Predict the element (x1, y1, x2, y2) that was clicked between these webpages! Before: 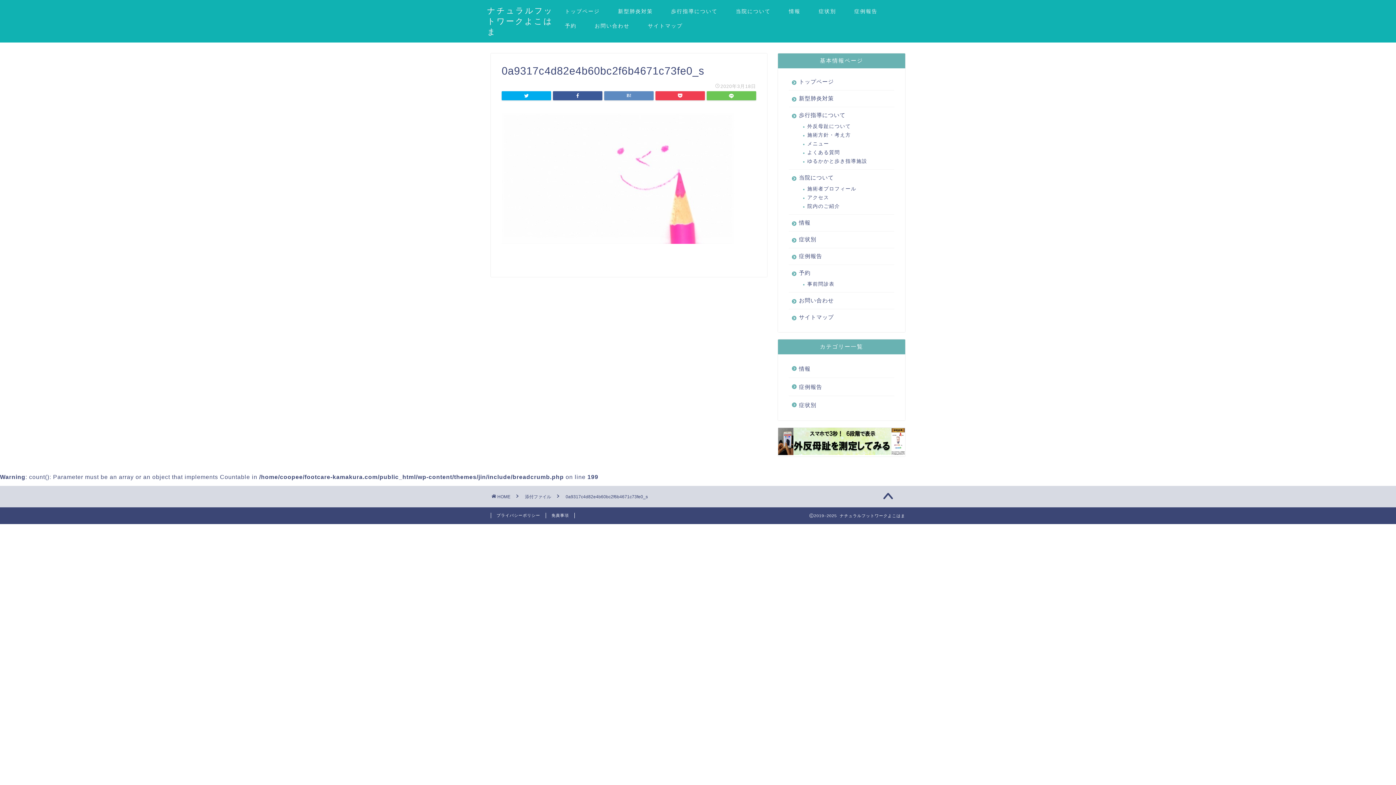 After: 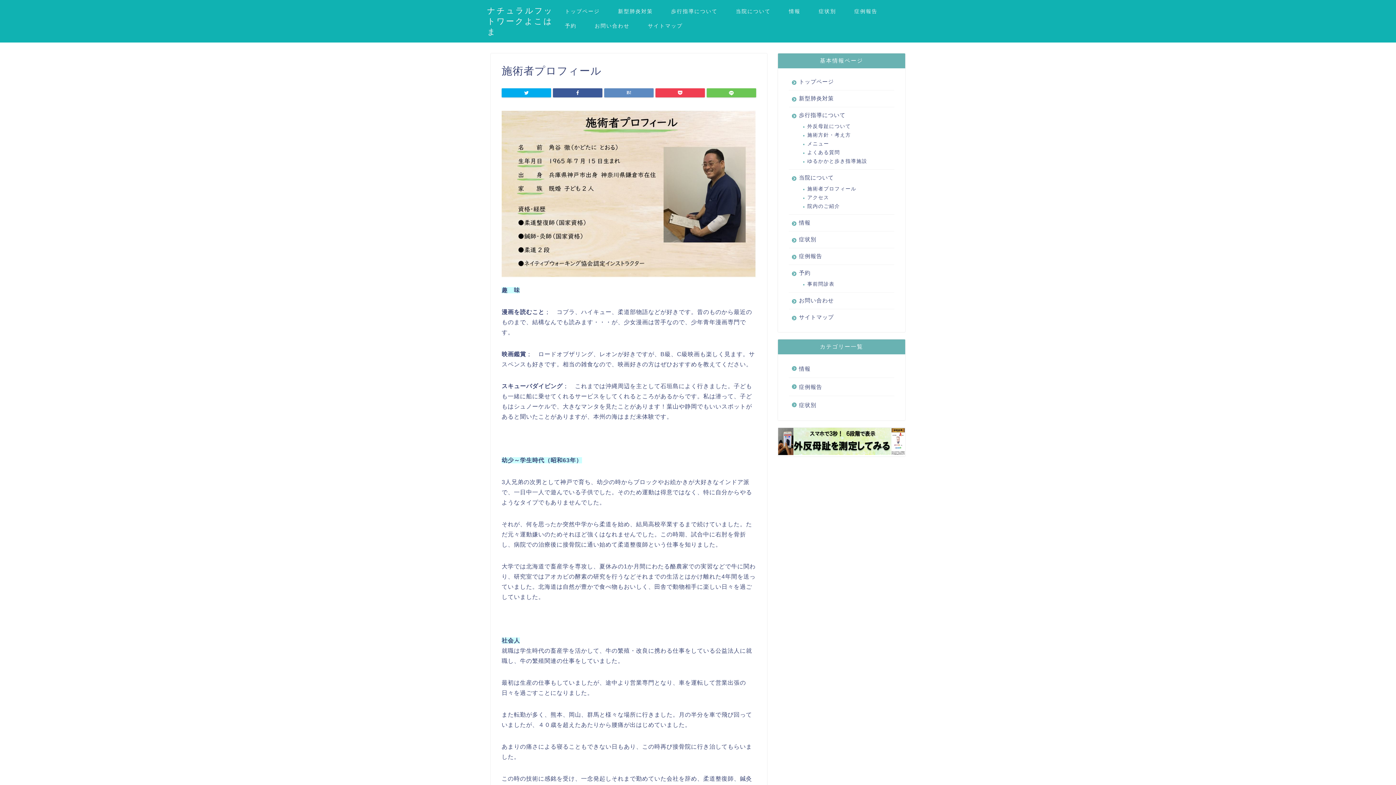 Action: bbox: (798, 184, 893, 193) label: 施術者プロフィール